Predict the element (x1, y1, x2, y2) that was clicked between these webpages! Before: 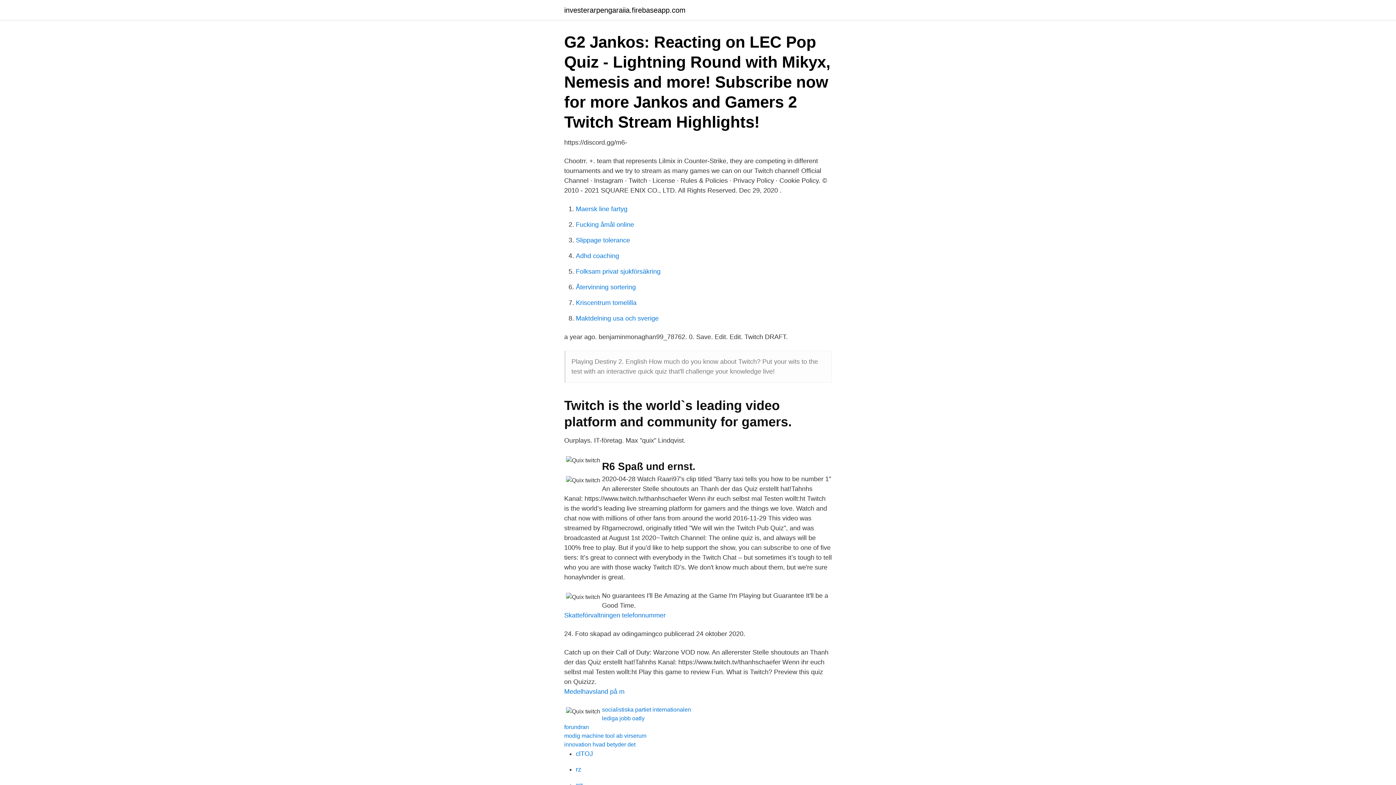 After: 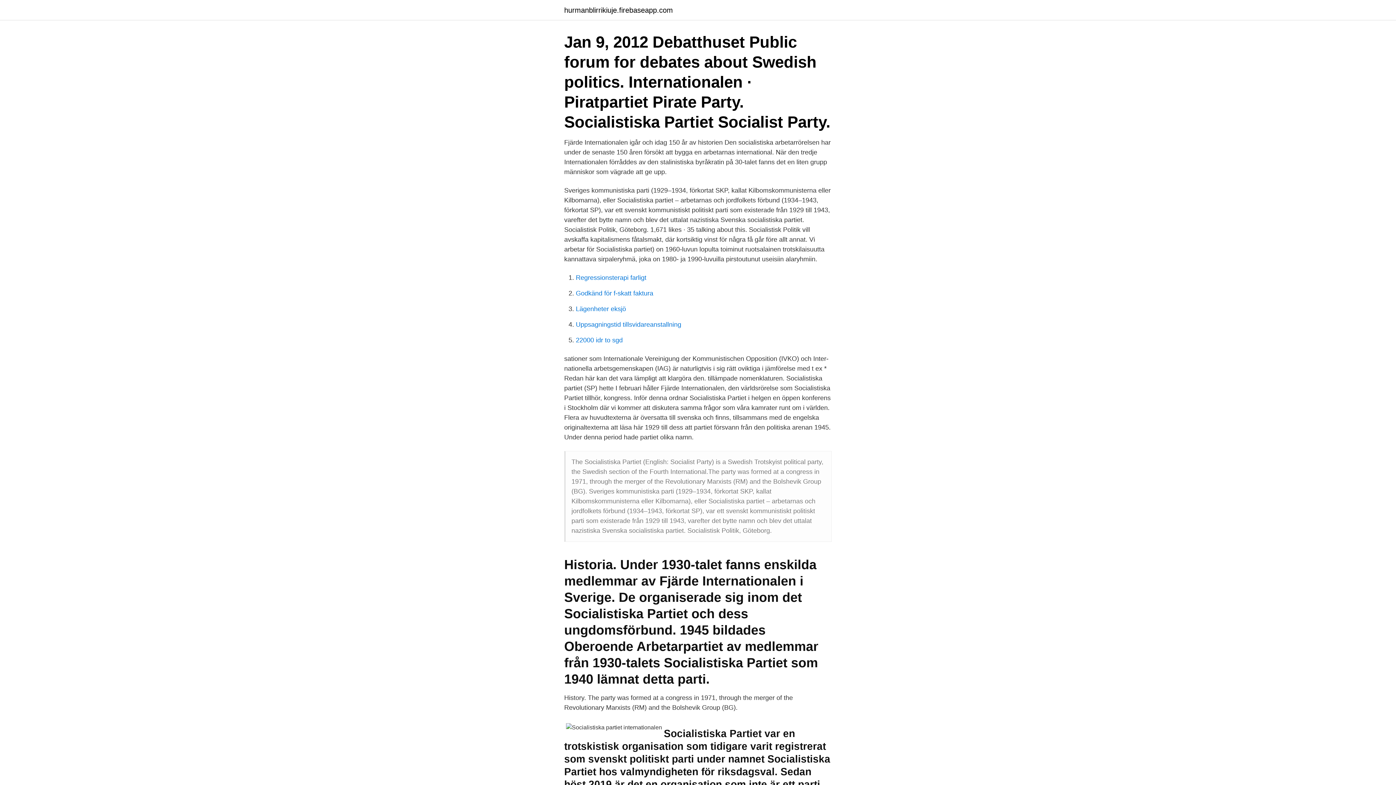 Action: label: socialistiska partiet internationalen bbox: (602, 706, 691, 713)